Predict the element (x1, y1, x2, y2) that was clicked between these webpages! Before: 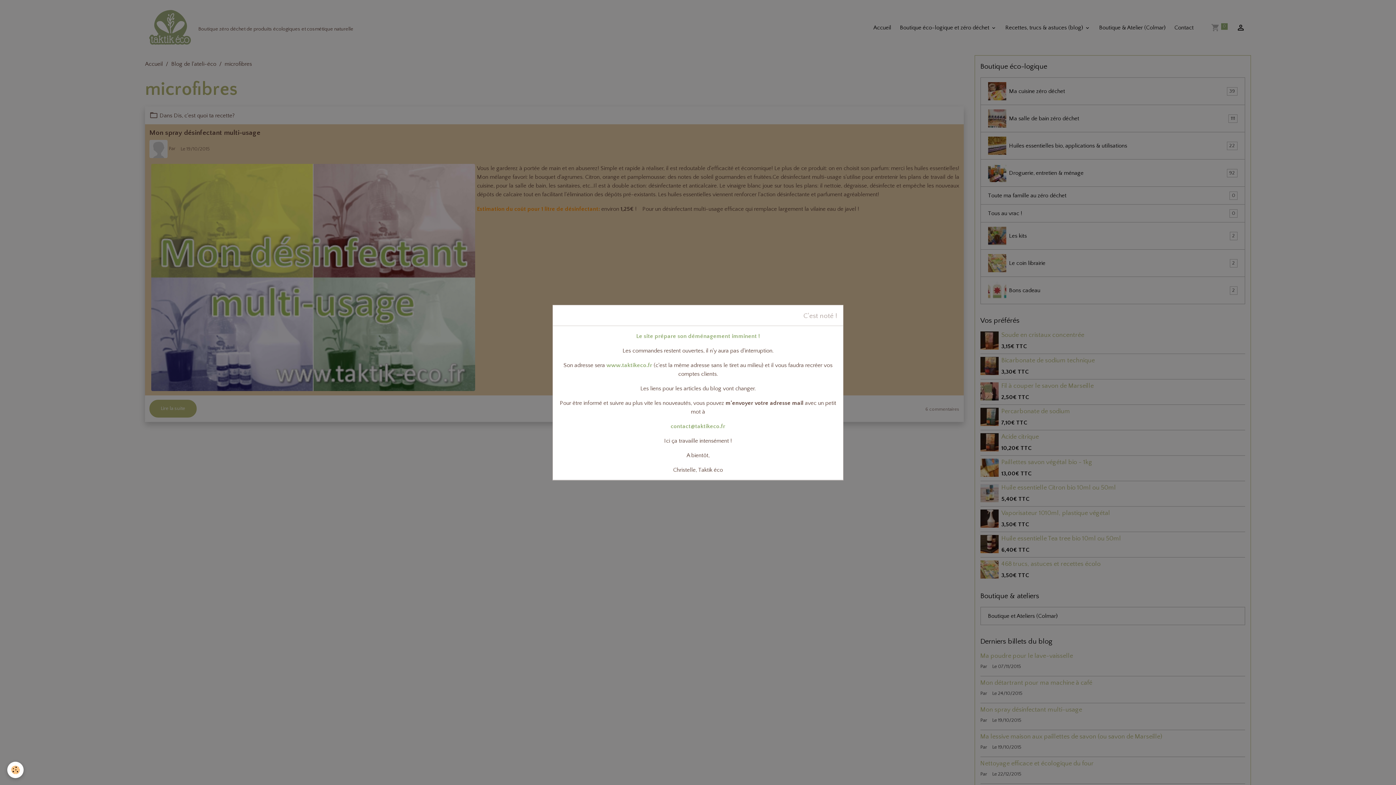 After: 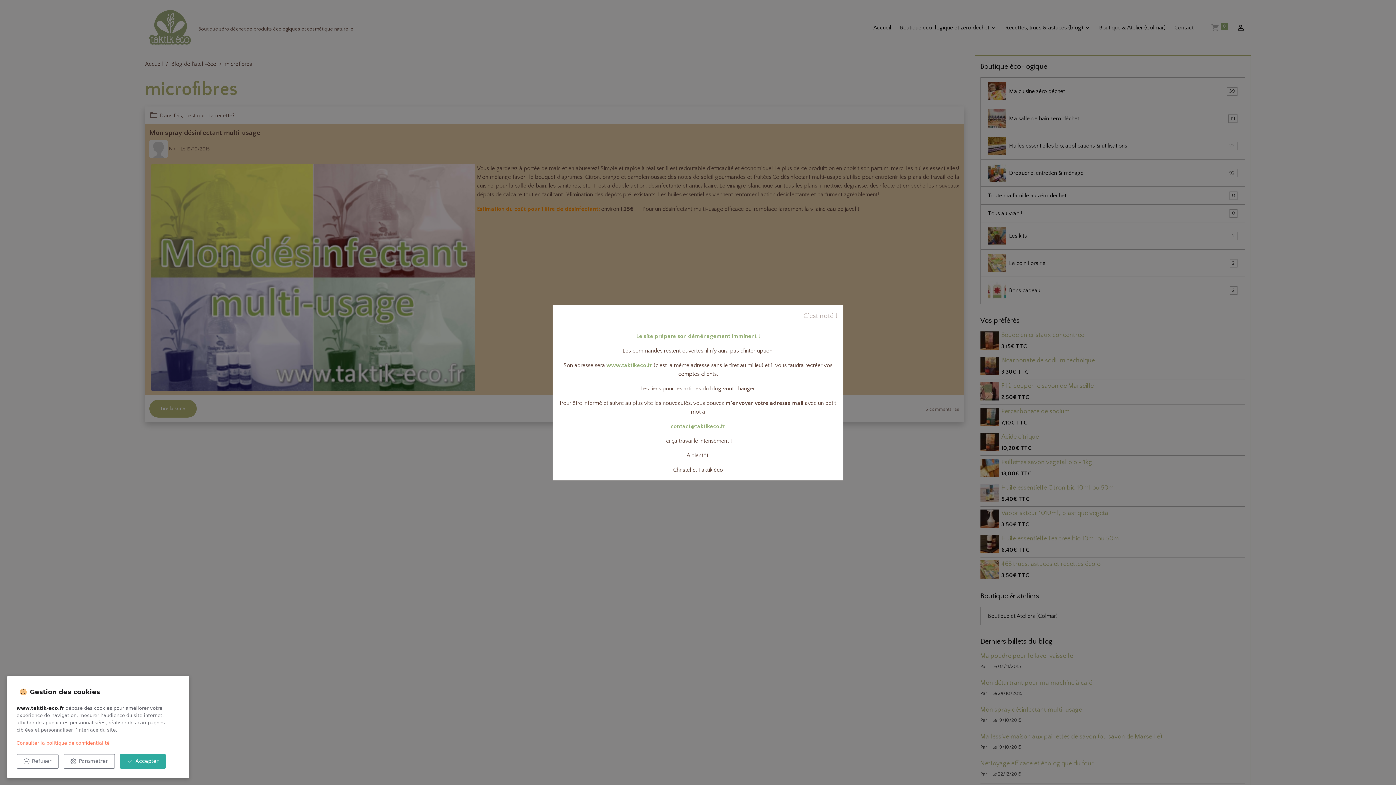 Action: bbox: (7, 762, 23, 778) label: Cookies